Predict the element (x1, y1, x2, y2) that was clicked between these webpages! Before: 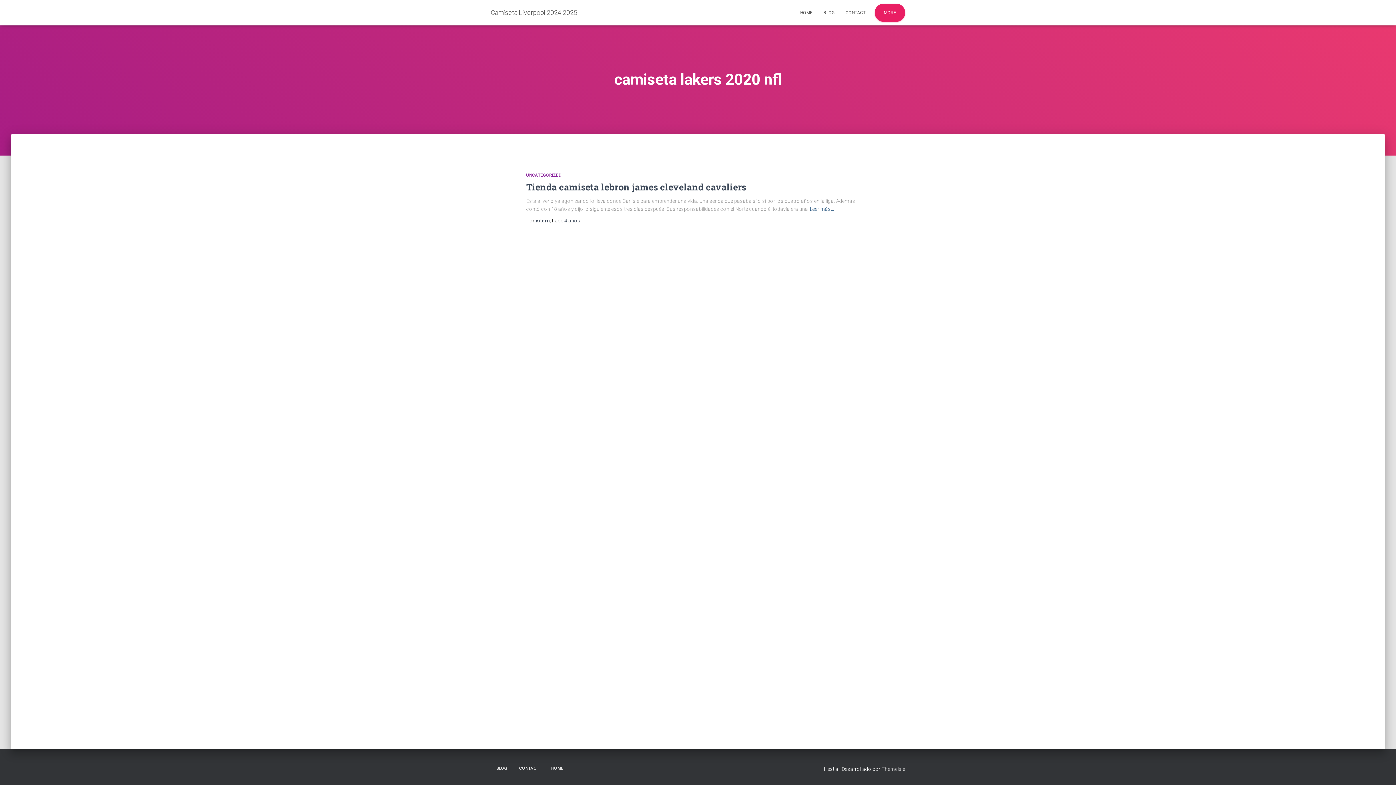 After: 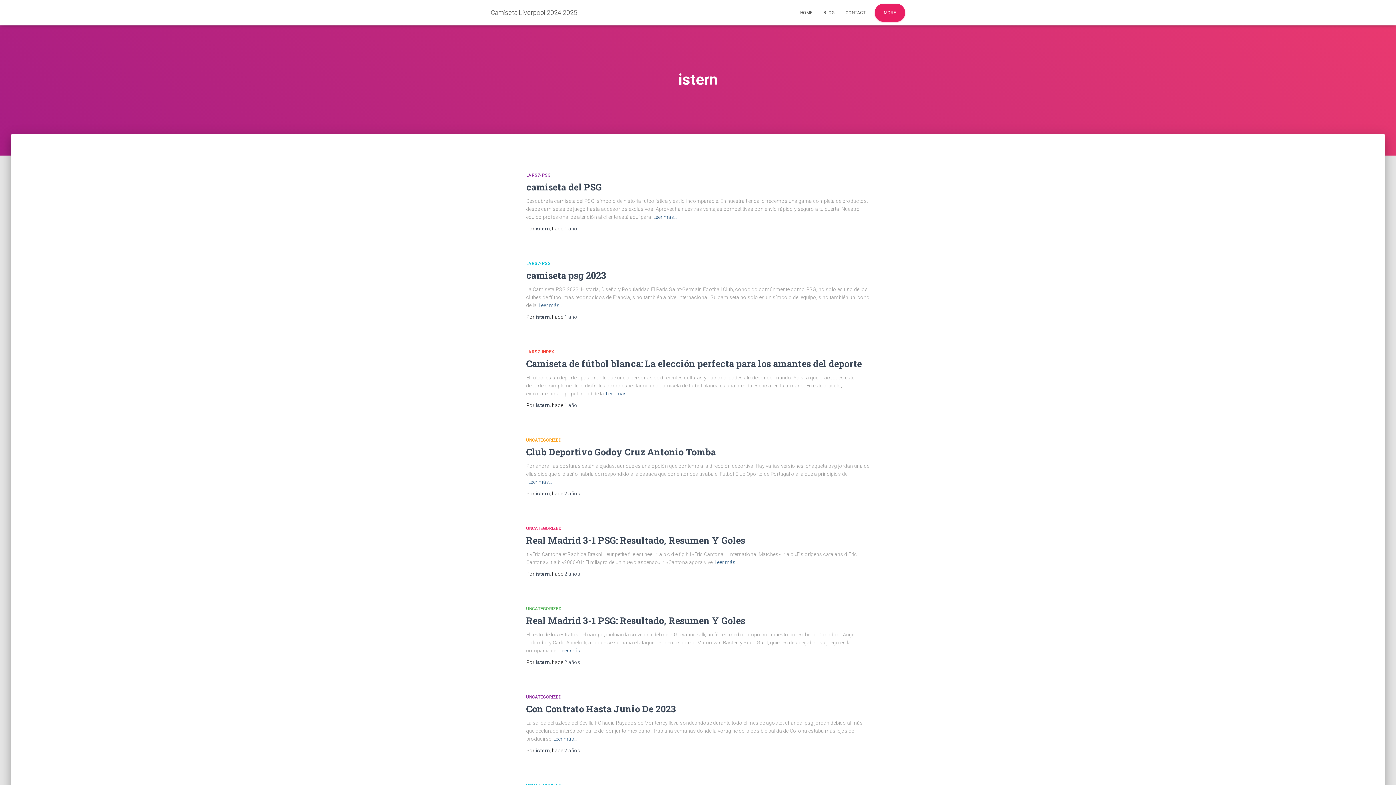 Action: bbox: (535, 217, 550, 223) label: istern